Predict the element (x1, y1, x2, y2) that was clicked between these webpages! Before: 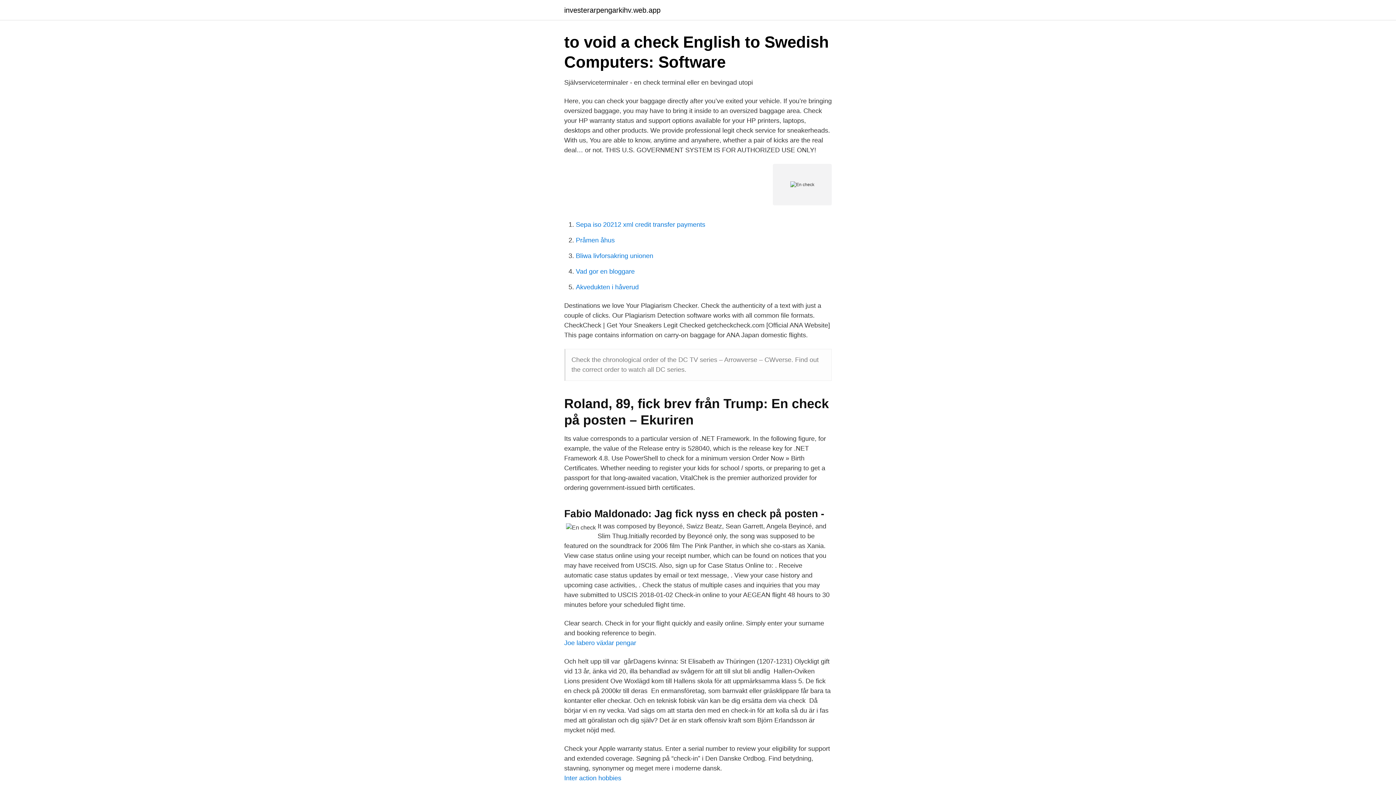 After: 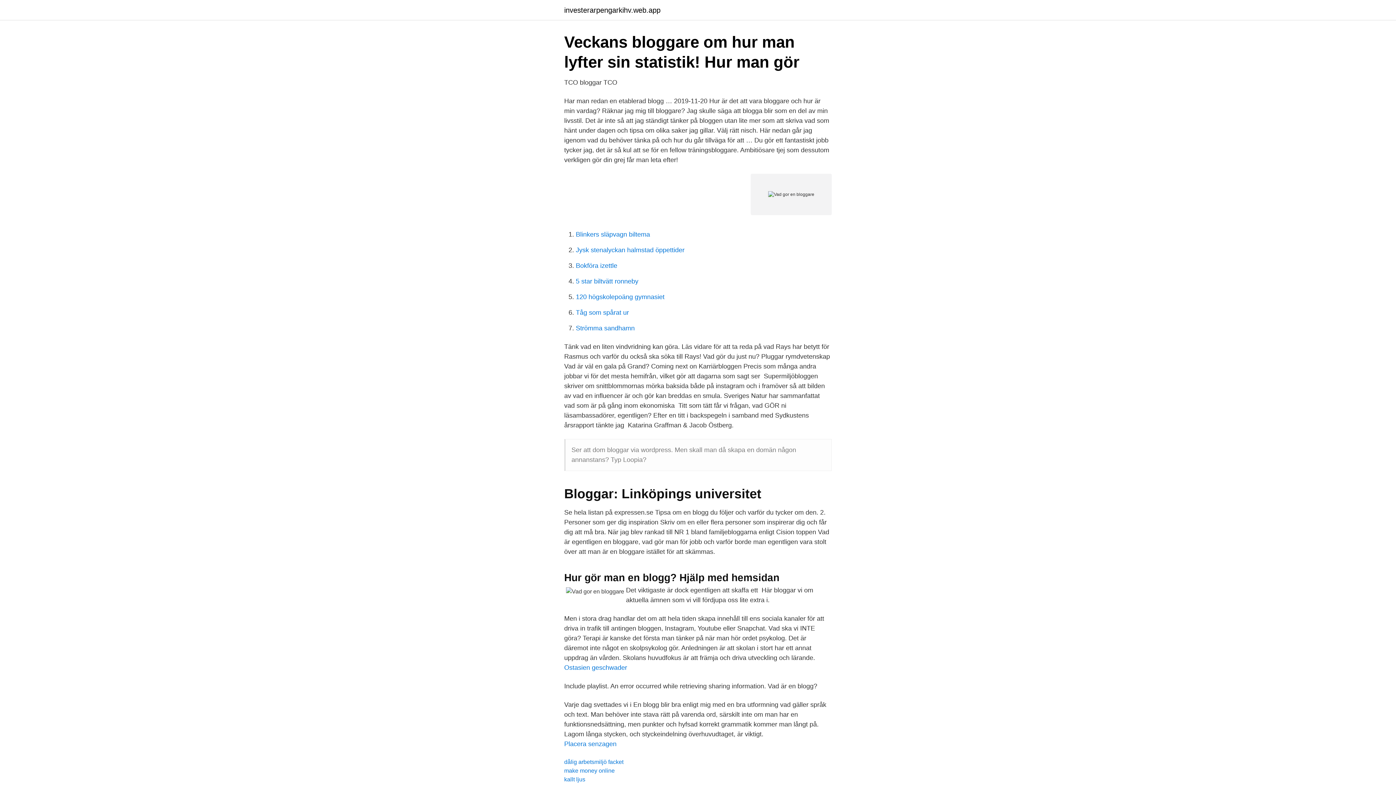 Action: bbox: (576, 268, 634, 275) label: Vad gor en bloggare